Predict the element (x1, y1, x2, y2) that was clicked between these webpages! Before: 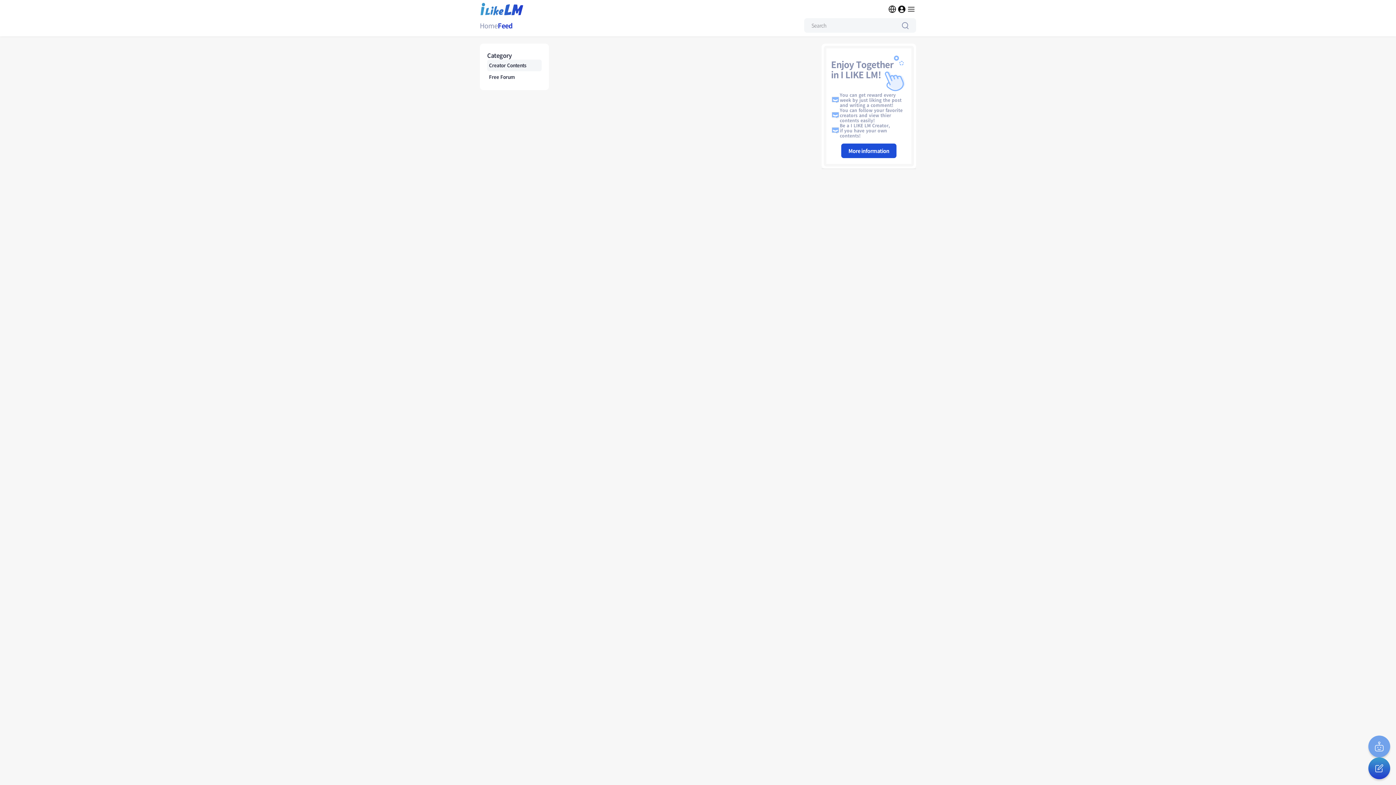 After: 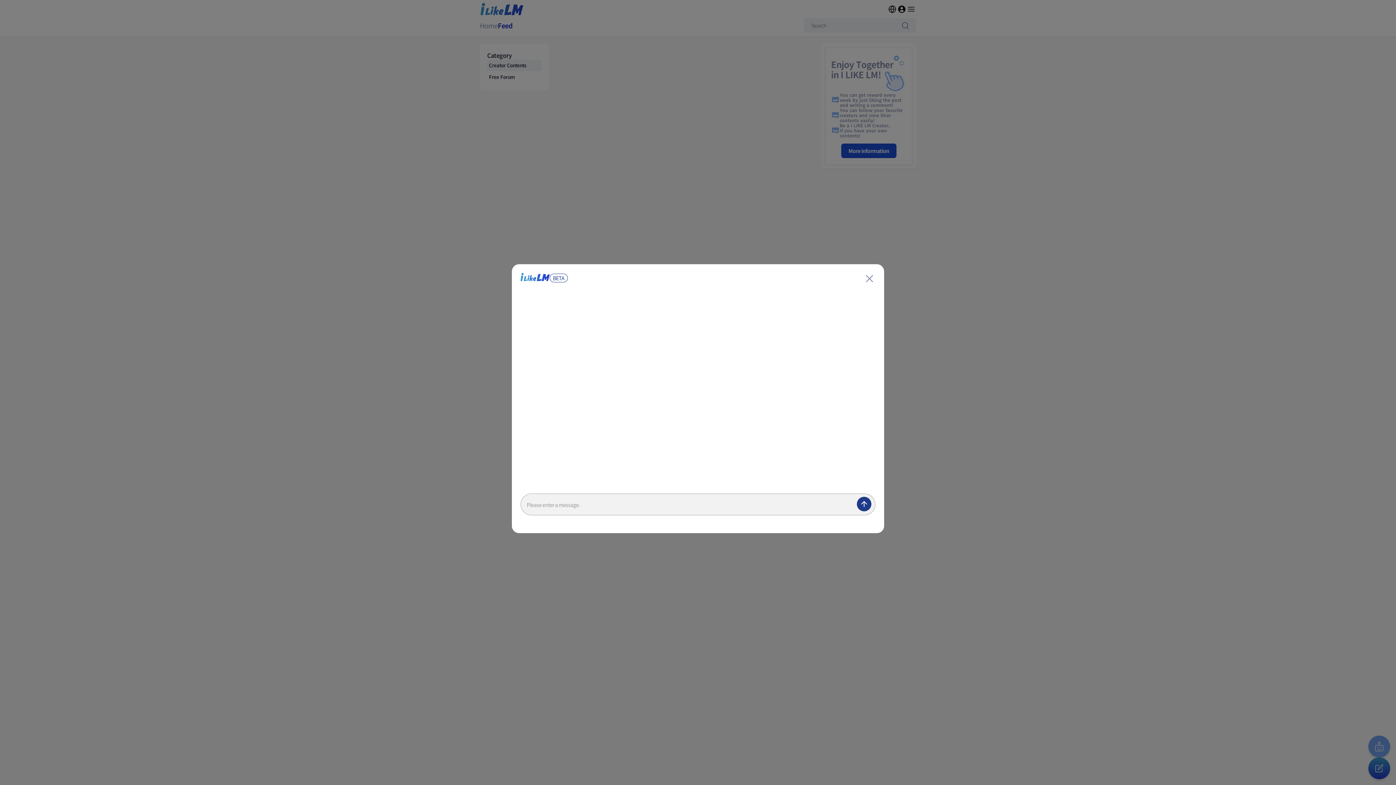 Action: bbox: (1368, 736, 1390, 757)